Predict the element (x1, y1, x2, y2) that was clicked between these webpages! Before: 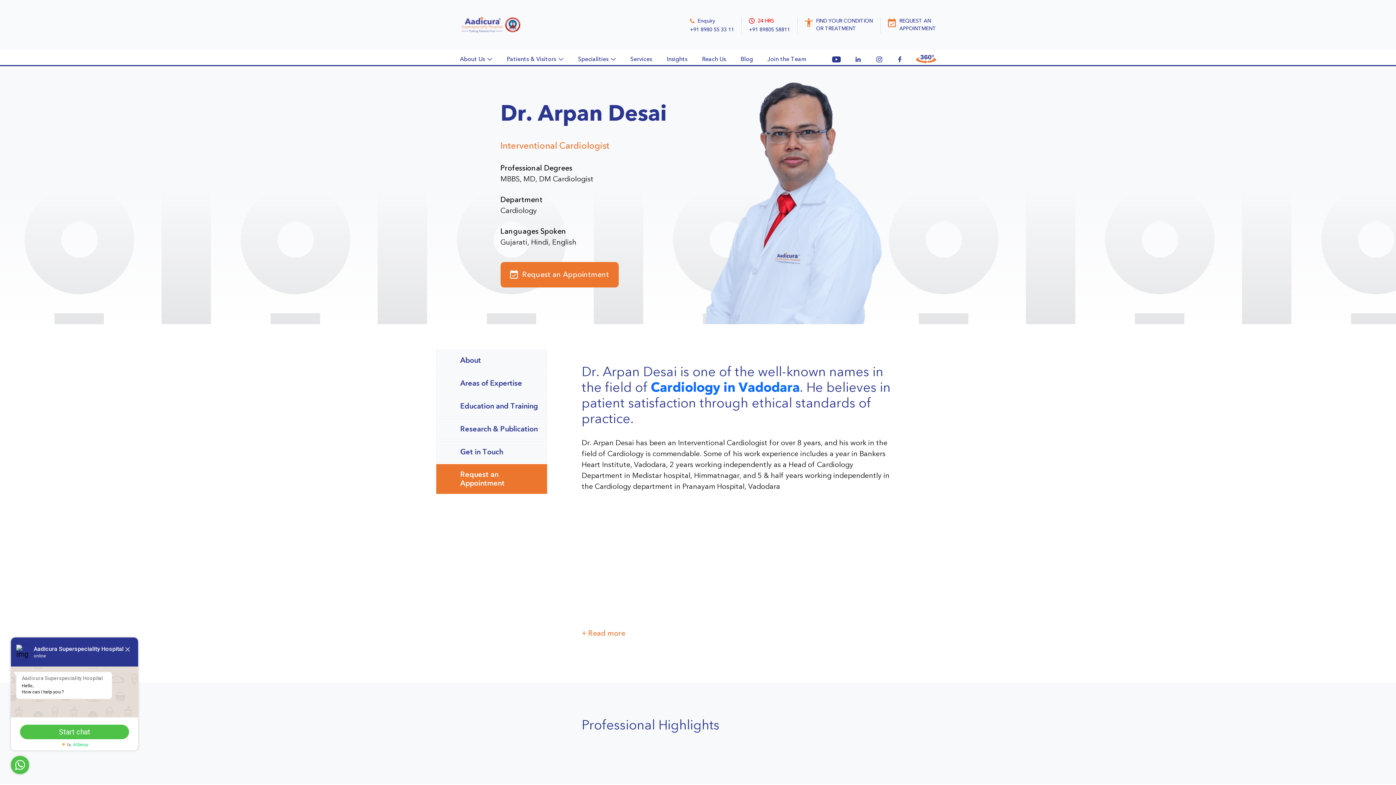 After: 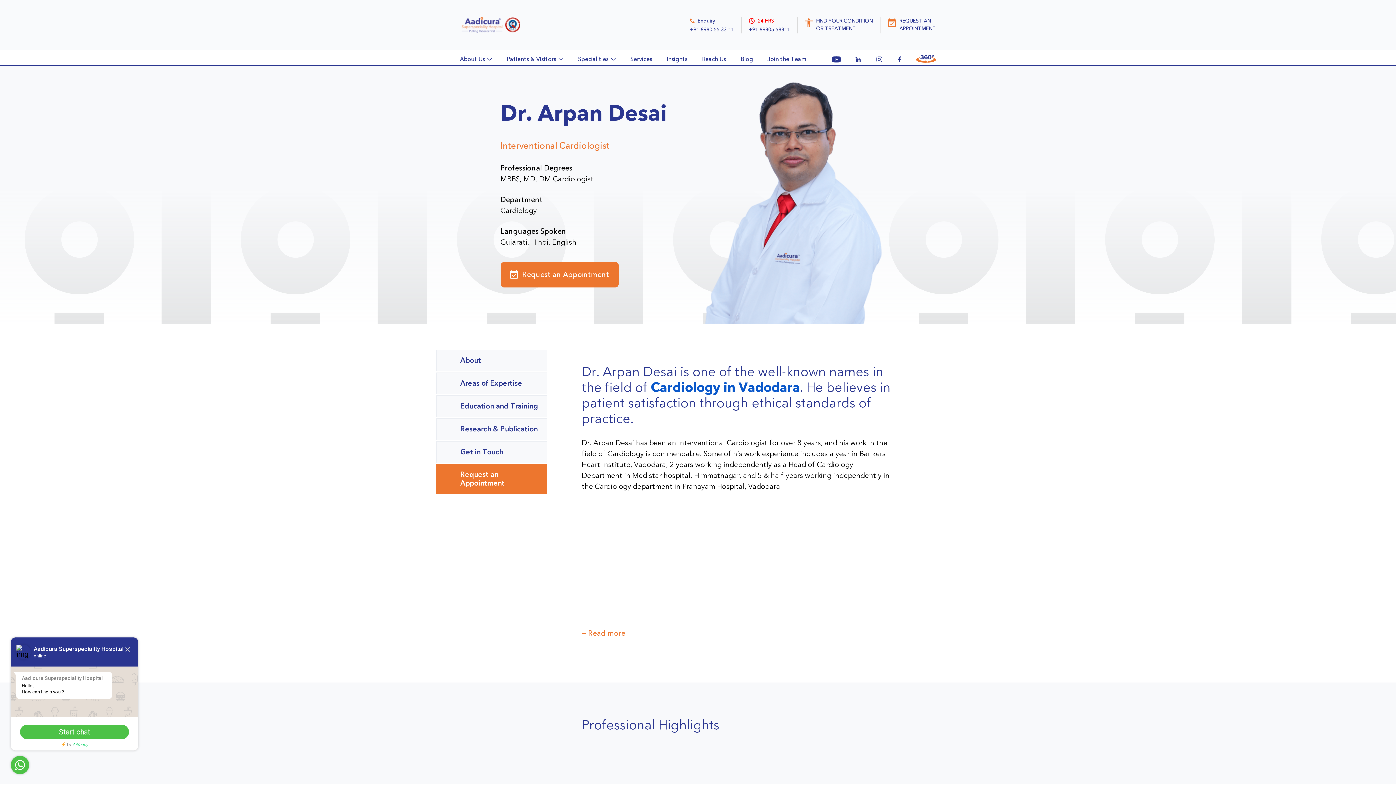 Action: label: Cardiology in Vadodara bbox: (650, 378, 800, 396)